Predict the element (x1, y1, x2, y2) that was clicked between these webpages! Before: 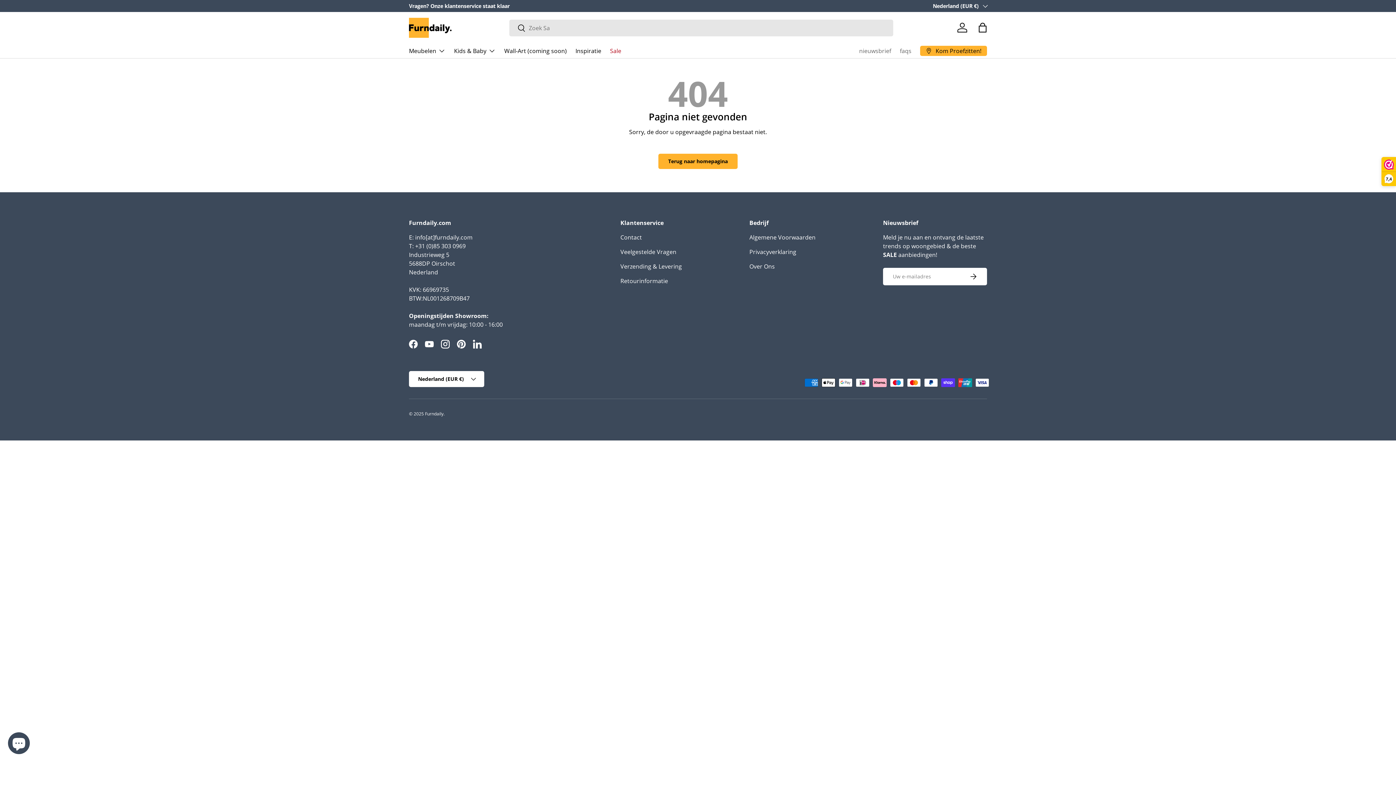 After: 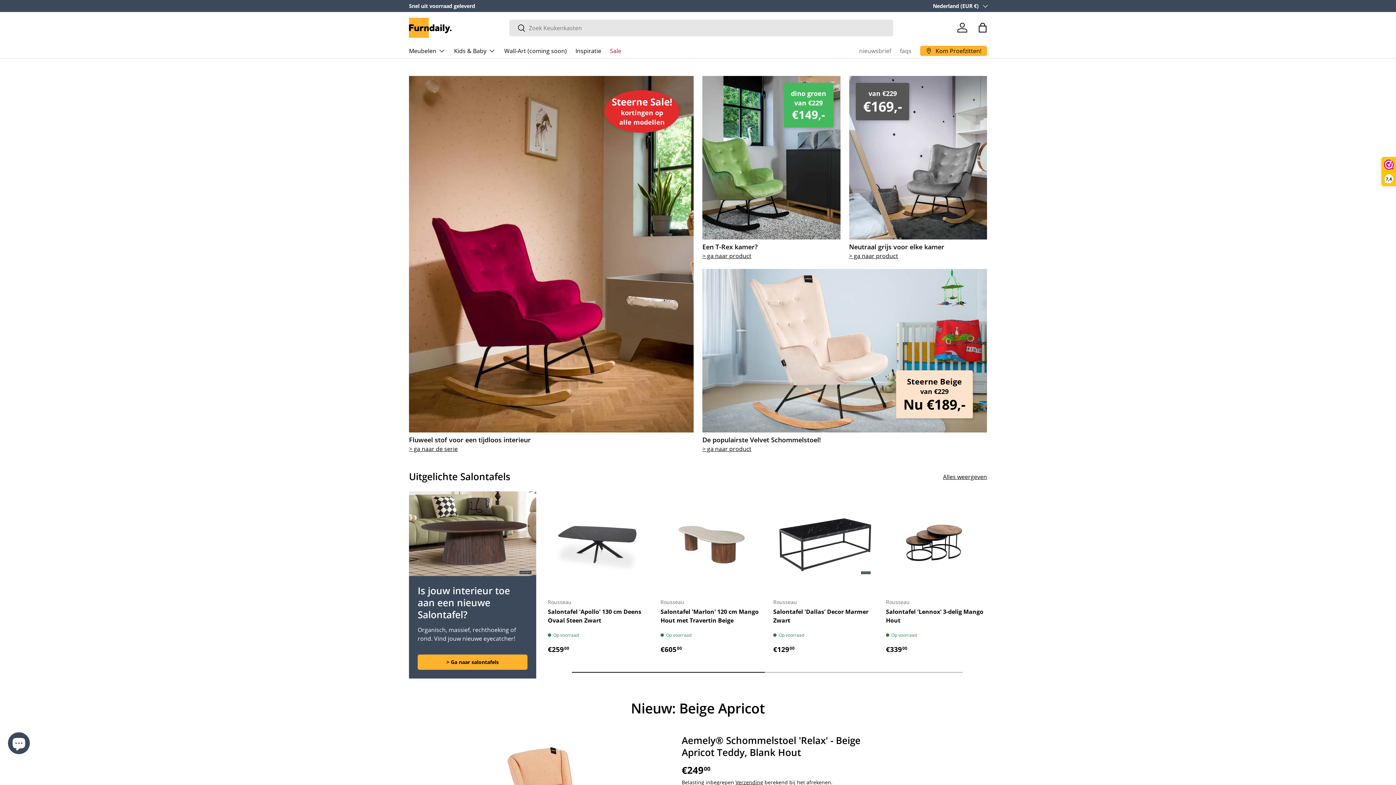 Action: label: Furndaily bbox: (425, 410, 443, 416)